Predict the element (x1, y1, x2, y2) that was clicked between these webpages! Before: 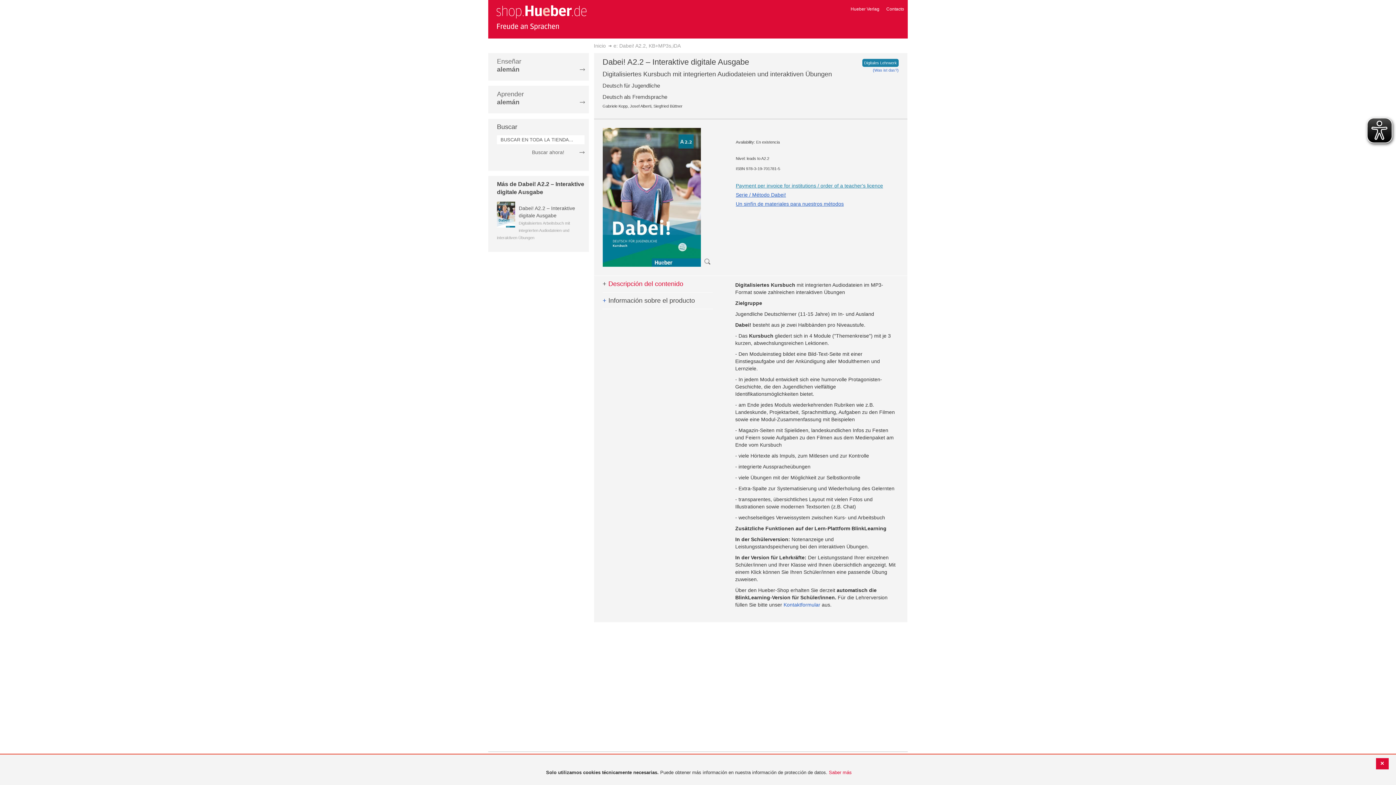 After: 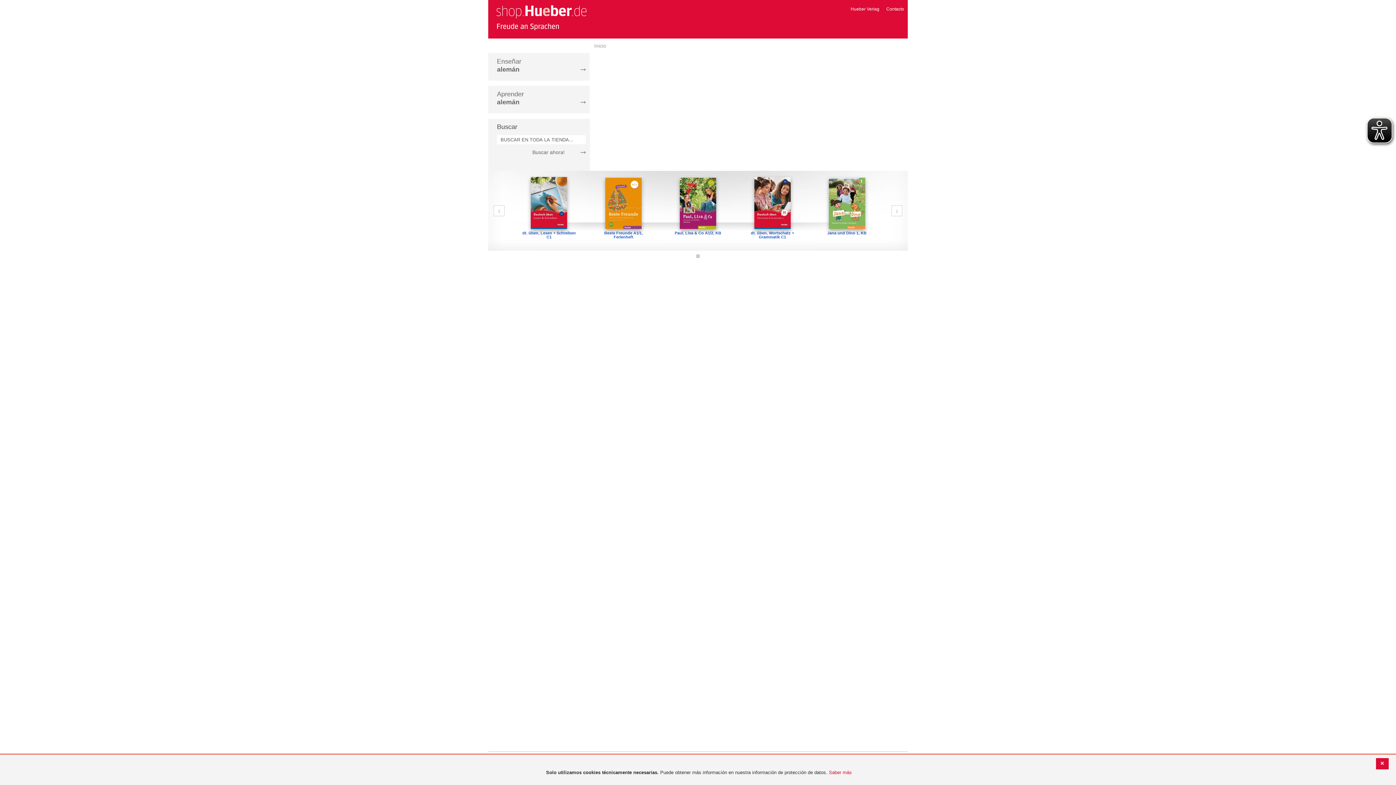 Action: label: Inicio bbox: (594, 42, 606, 48)